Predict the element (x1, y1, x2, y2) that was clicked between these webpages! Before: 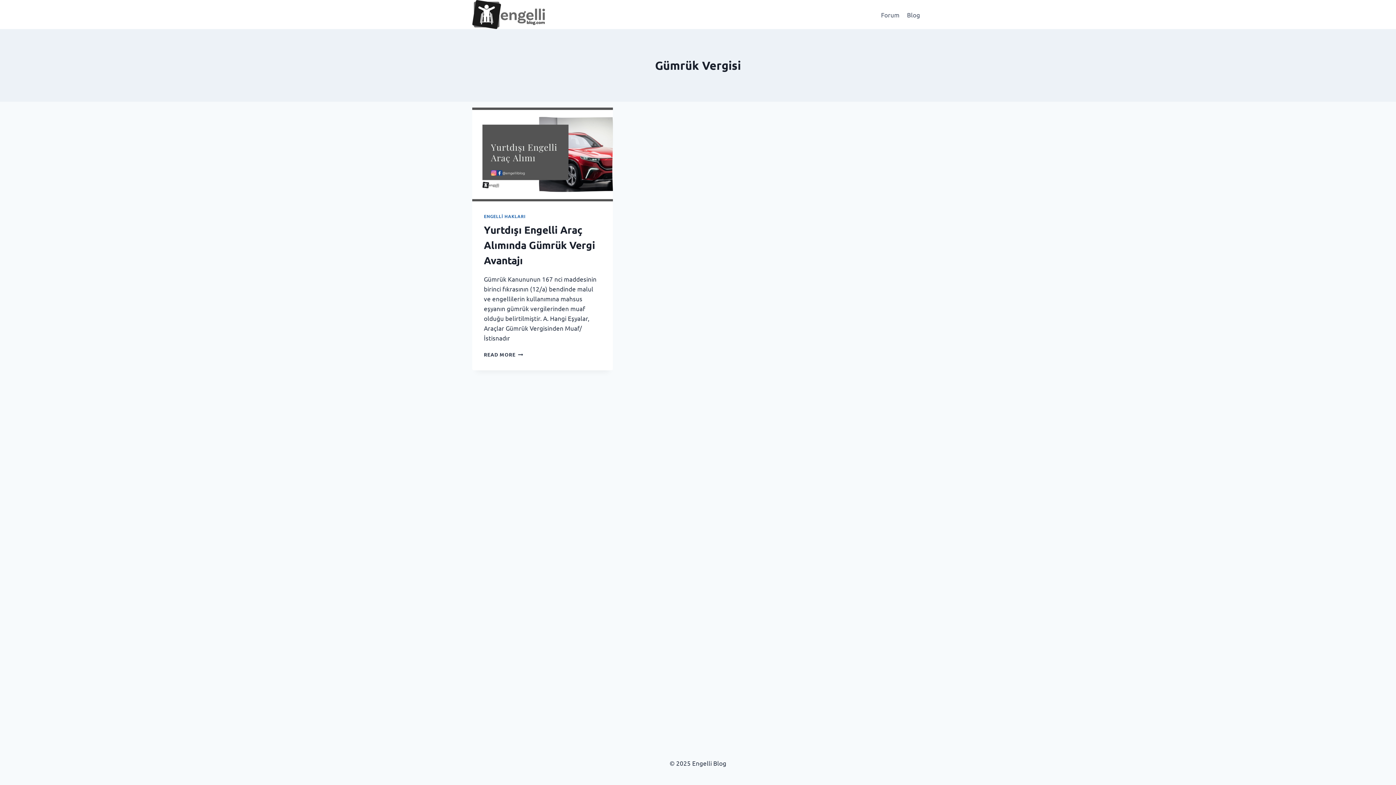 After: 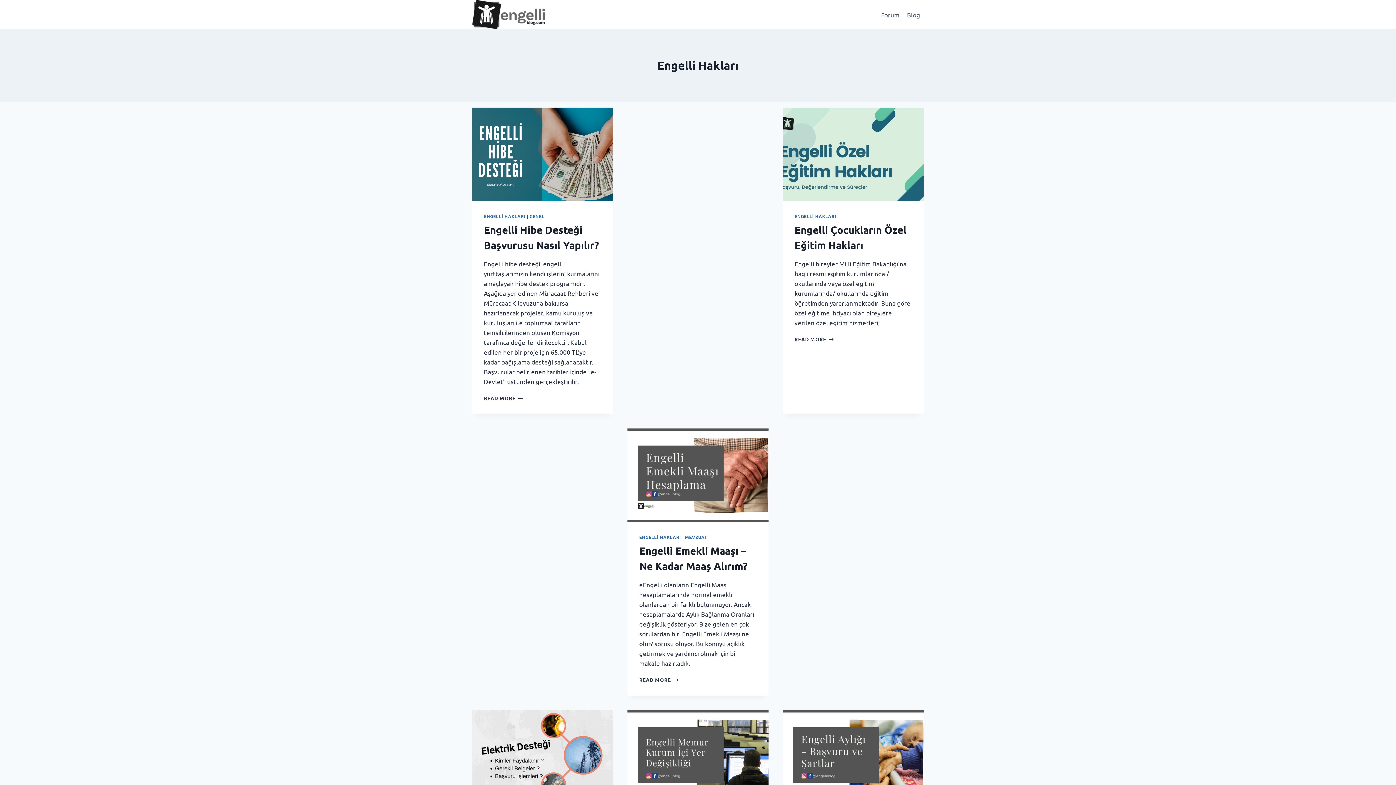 Action: label: ENGELLİ HAKLARI bbox: (484, 213, 525, 219)